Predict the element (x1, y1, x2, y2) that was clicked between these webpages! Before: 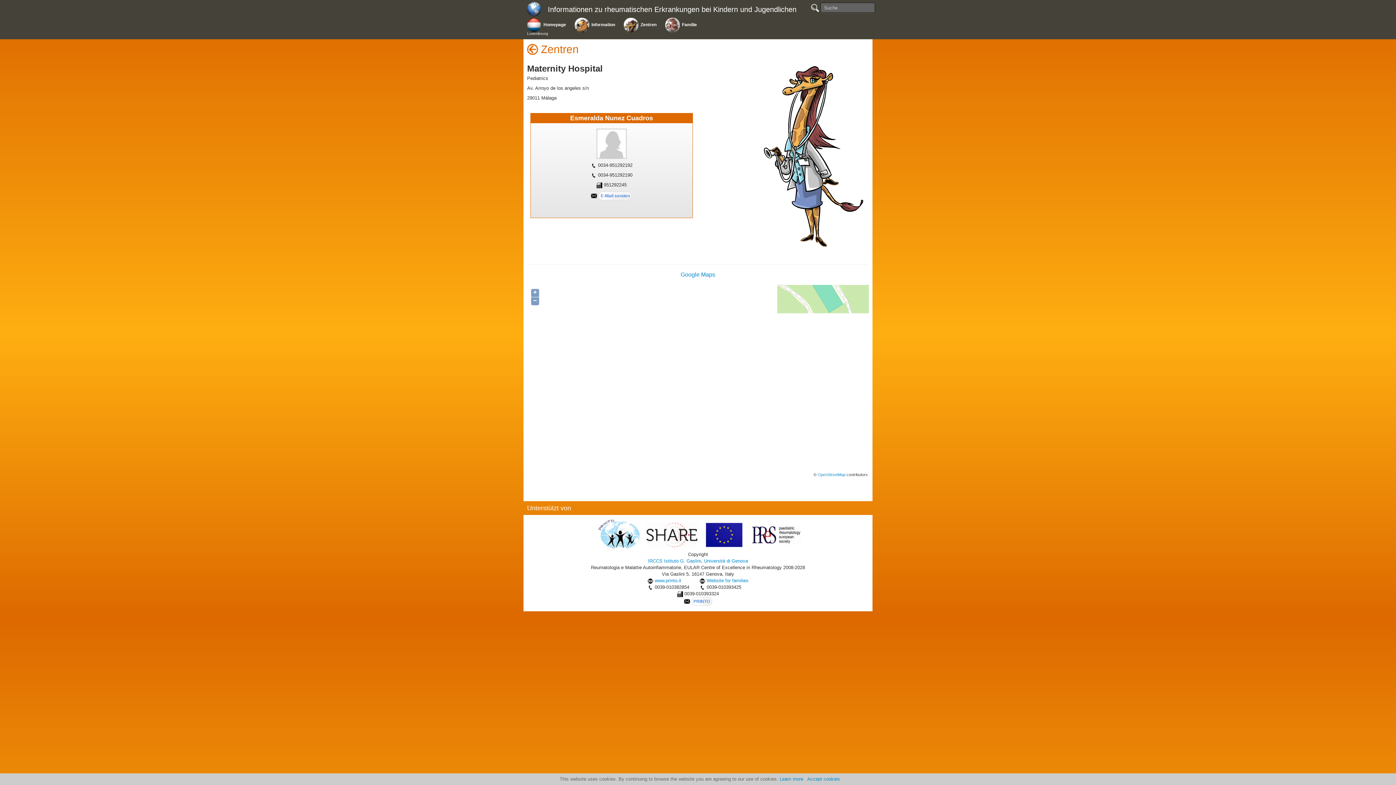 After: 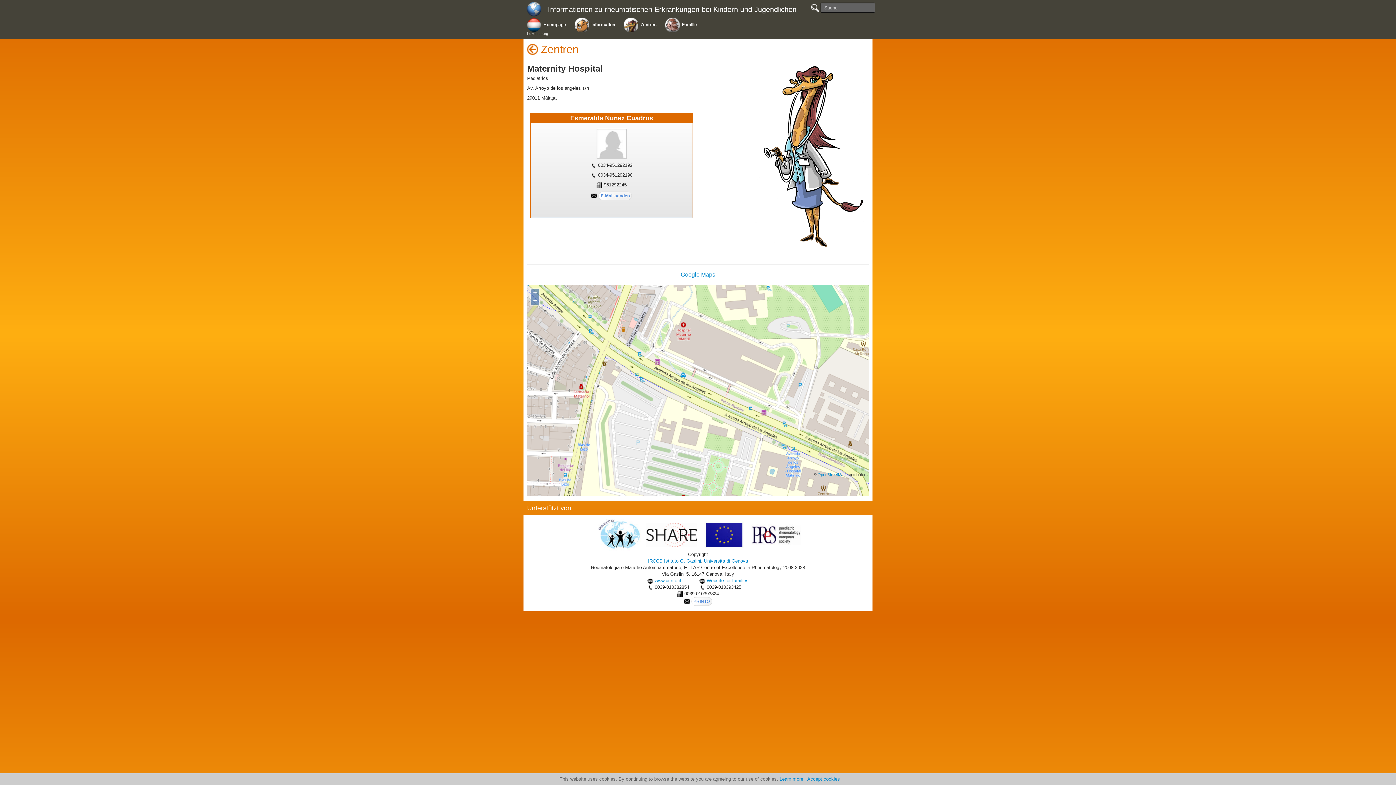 Action: bbox: (646, 532, 697, 537)